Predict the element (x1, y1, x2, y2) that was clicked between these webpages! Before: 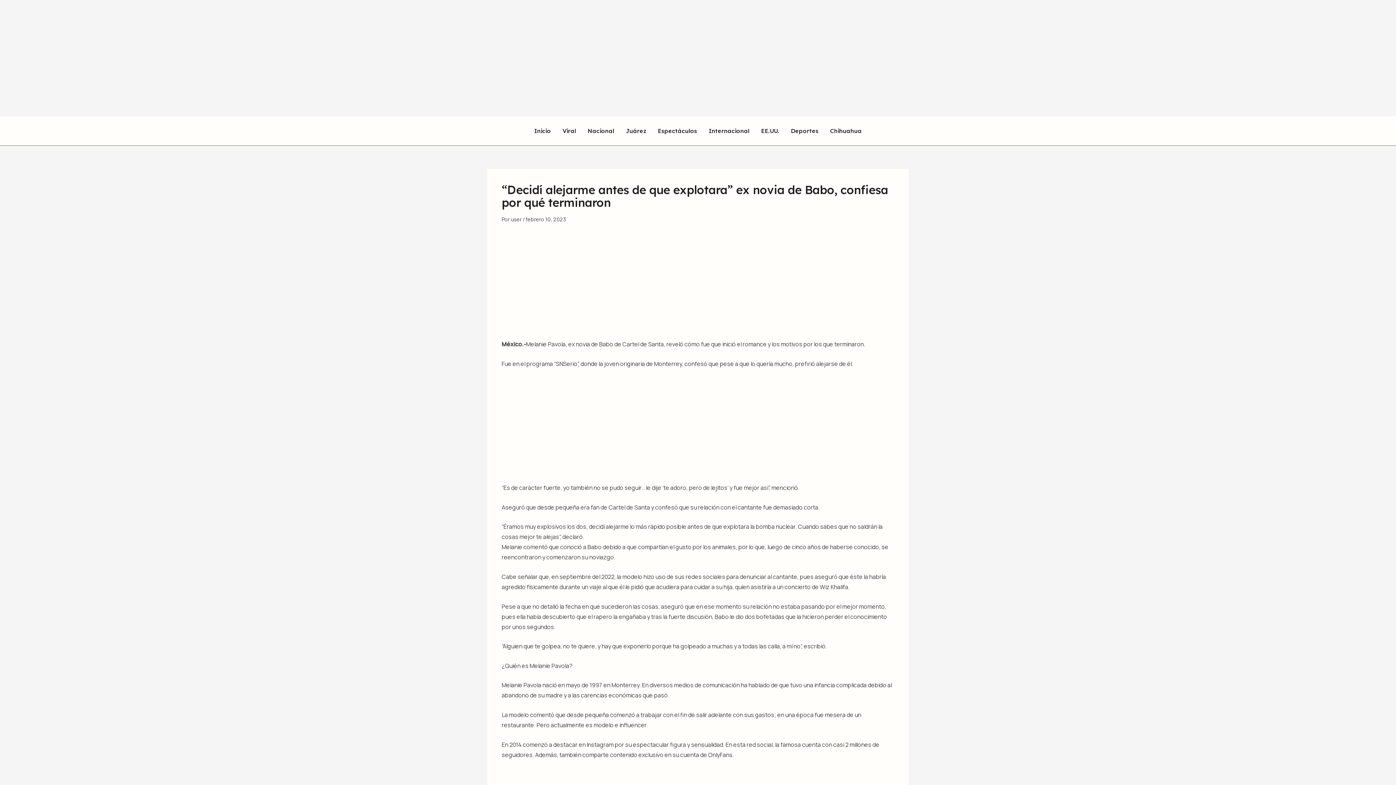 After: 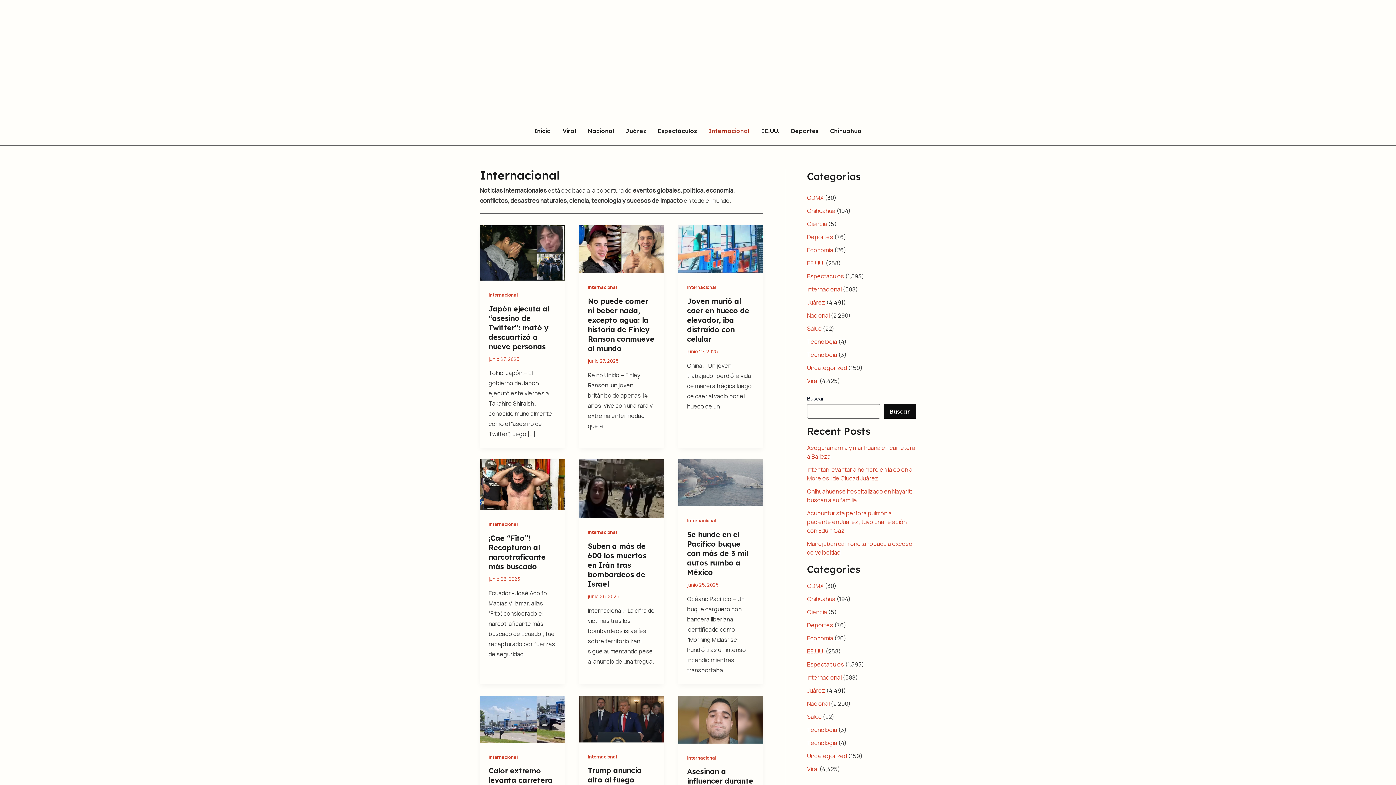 Action: bbox: (703, 128, 755, 134) label: Internacional